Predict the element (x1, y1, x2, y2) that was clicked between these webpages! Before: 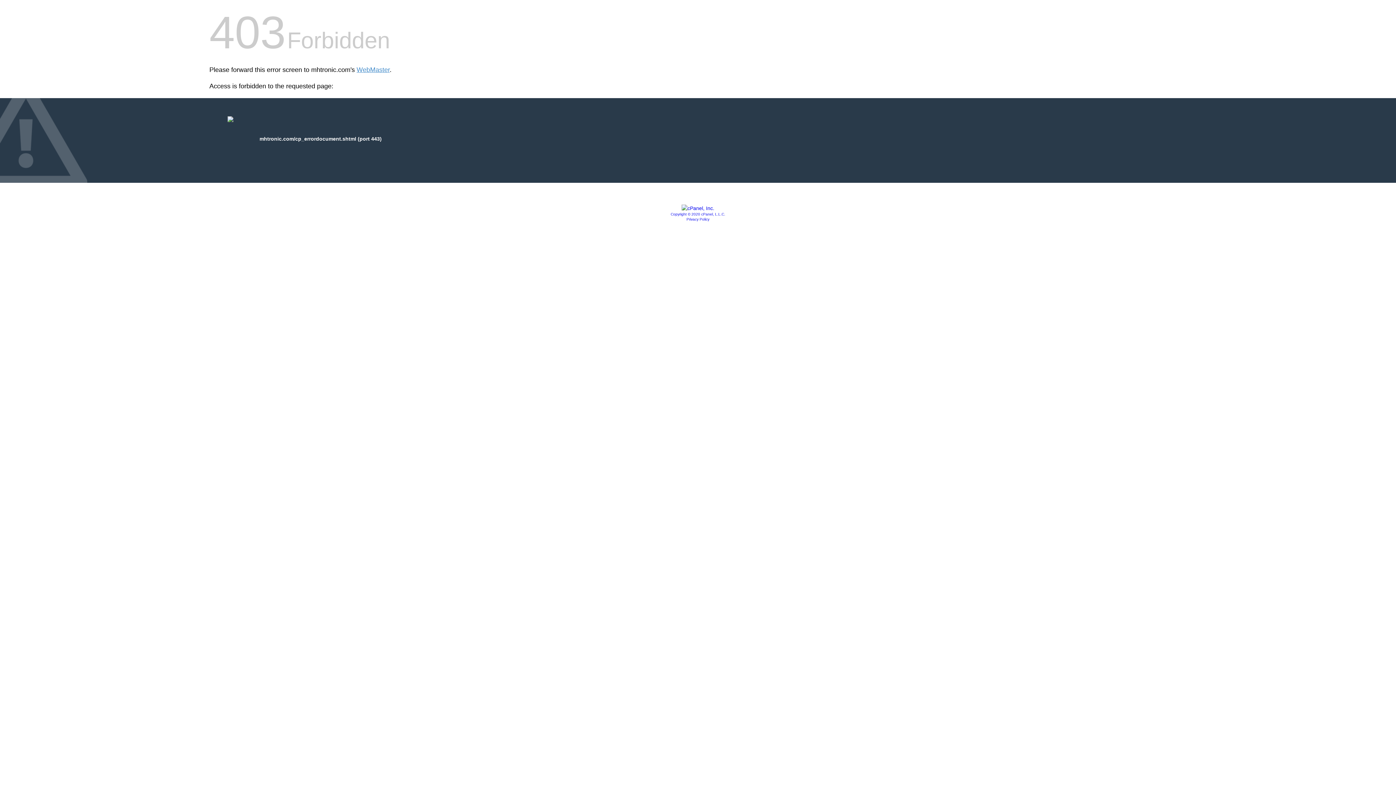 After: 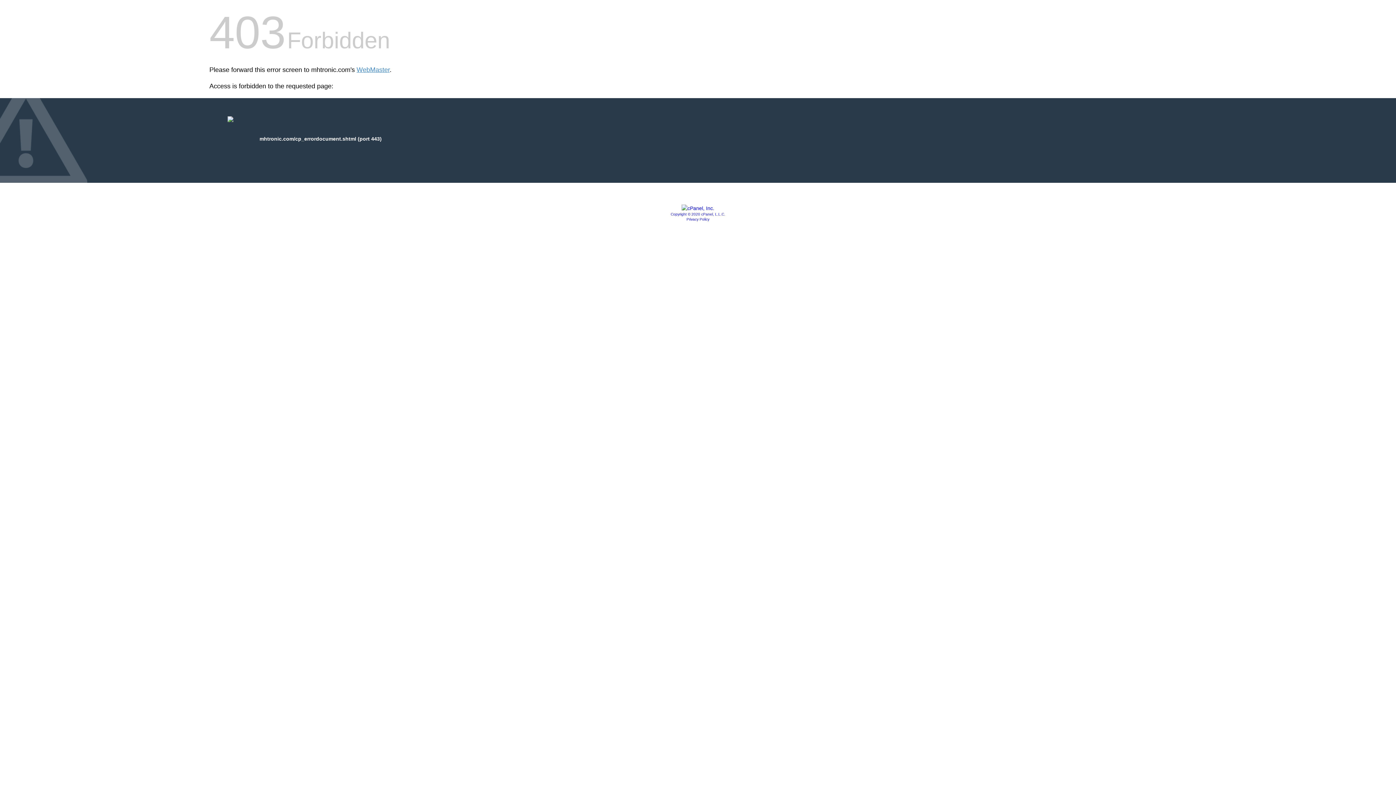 Action: bbox: (670, 212, 725, 216) label: Copyright © 2020 cPanel, L.L.C.